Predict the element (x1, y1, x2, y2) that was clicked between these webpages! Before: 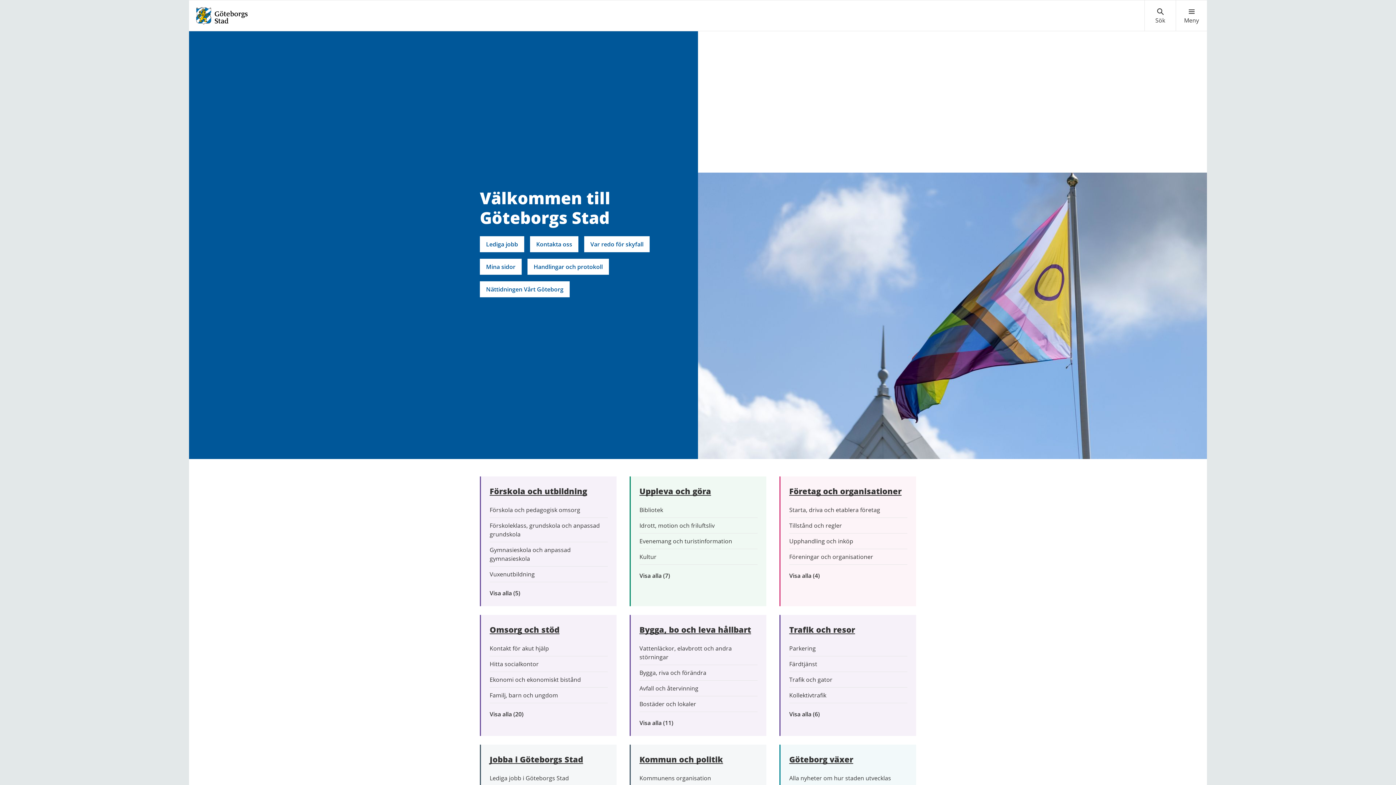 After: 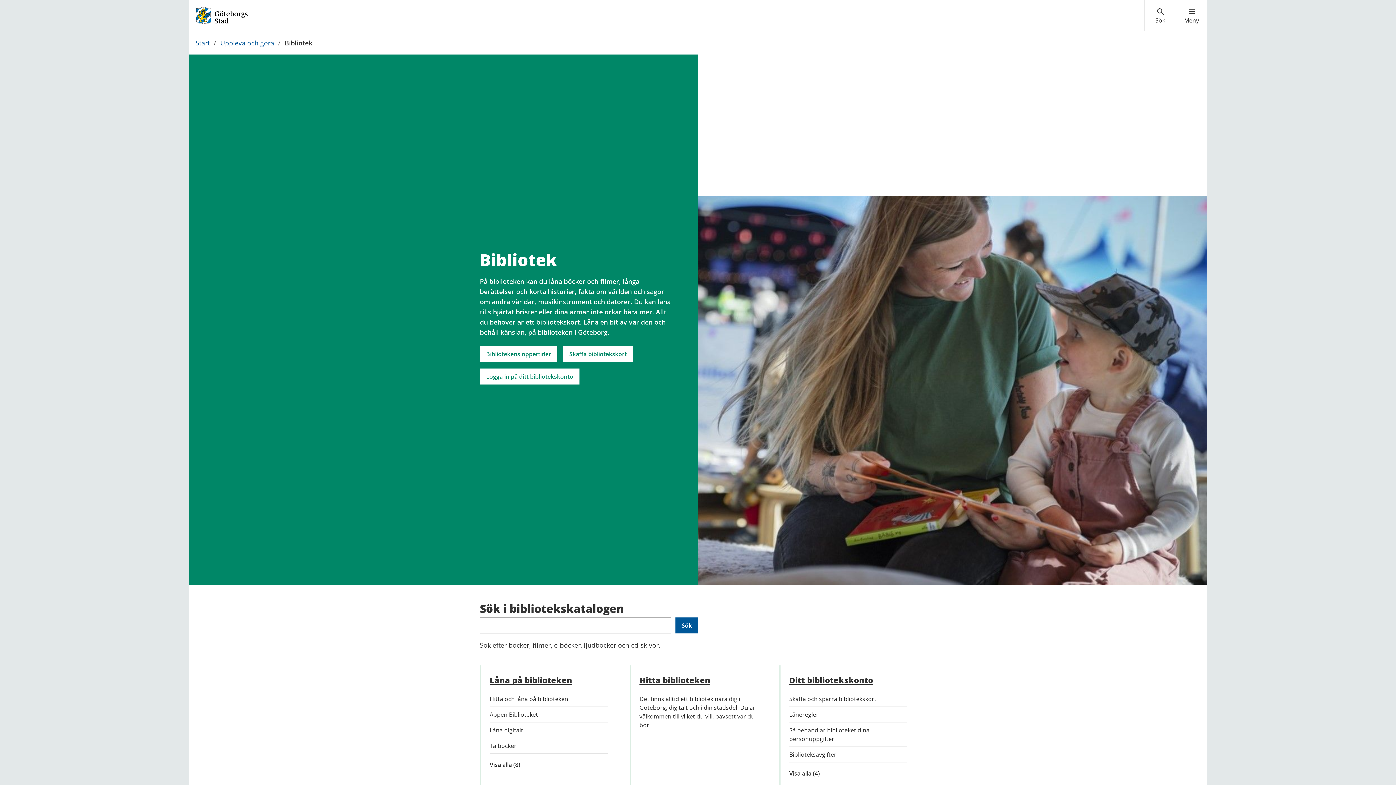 Action: bbox: (639, 505, 757, 514) label: Bibliotek